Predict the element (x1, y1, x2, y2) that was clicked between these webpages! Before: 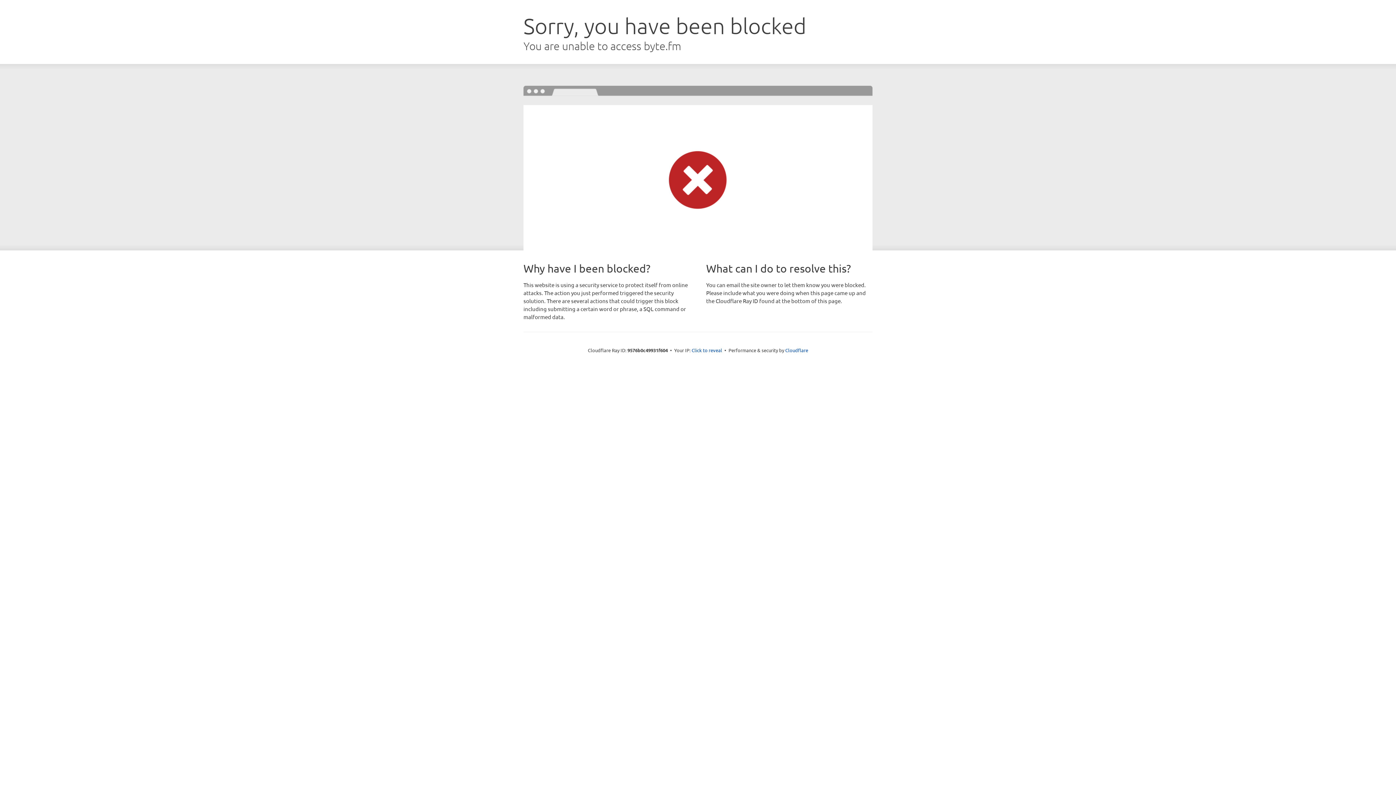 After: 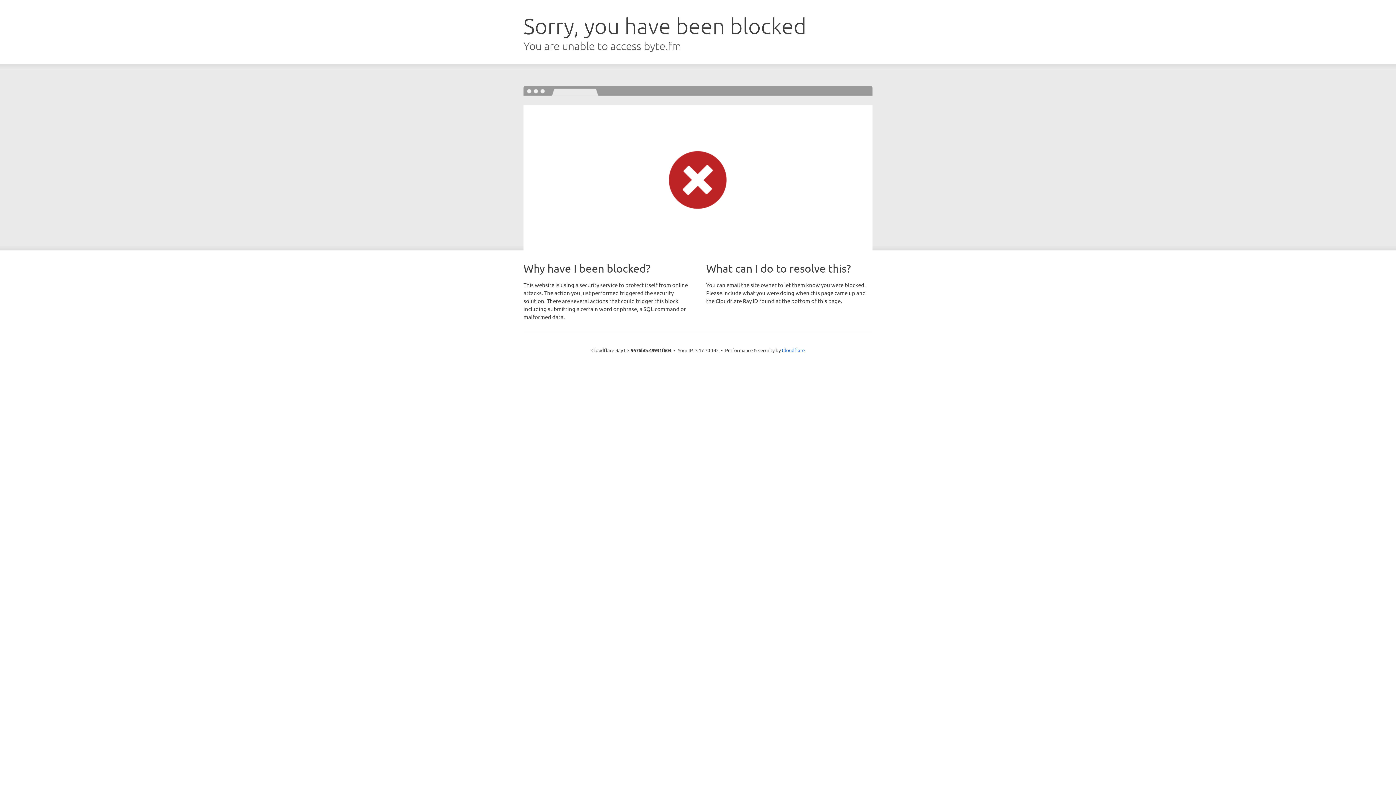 Action: label: Click to reveal bbox: (691, 346, 722, 353)